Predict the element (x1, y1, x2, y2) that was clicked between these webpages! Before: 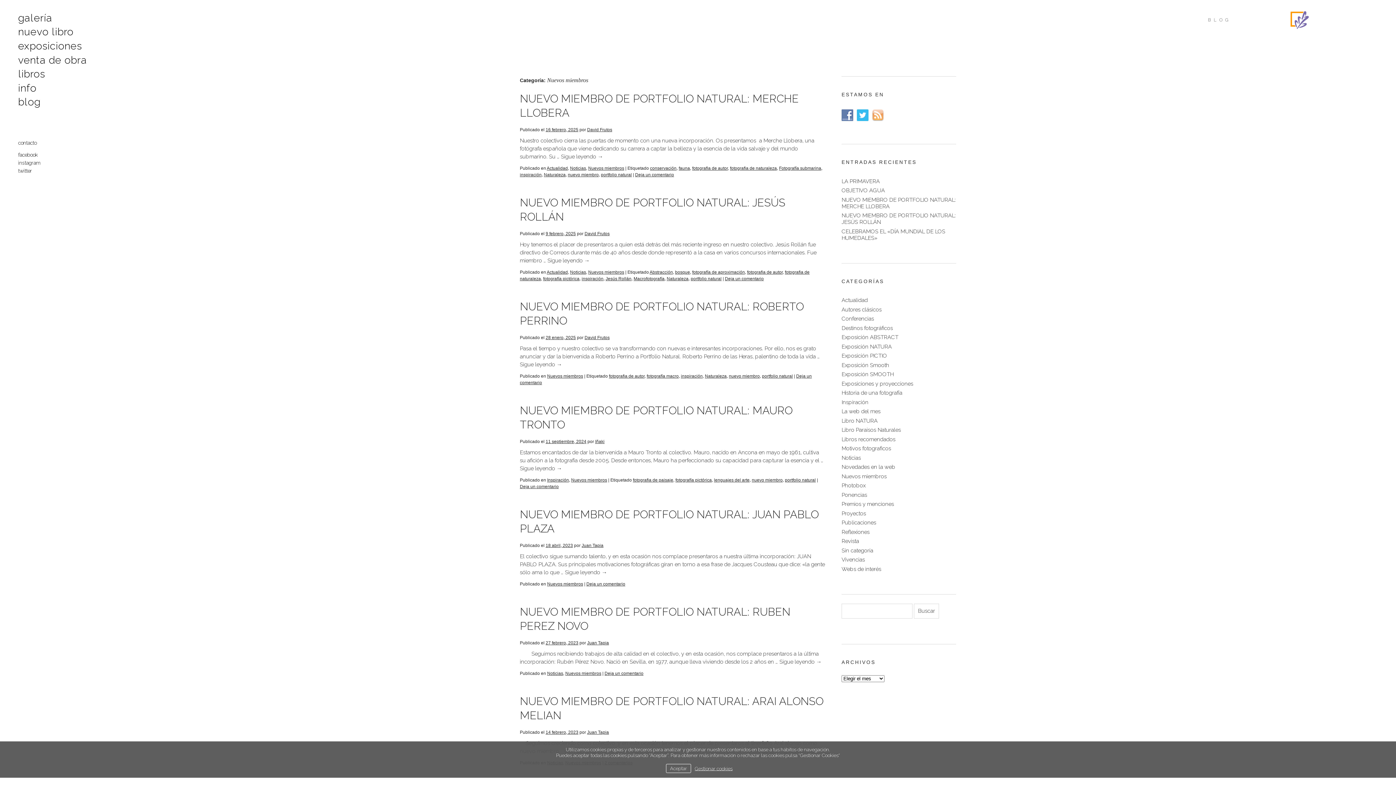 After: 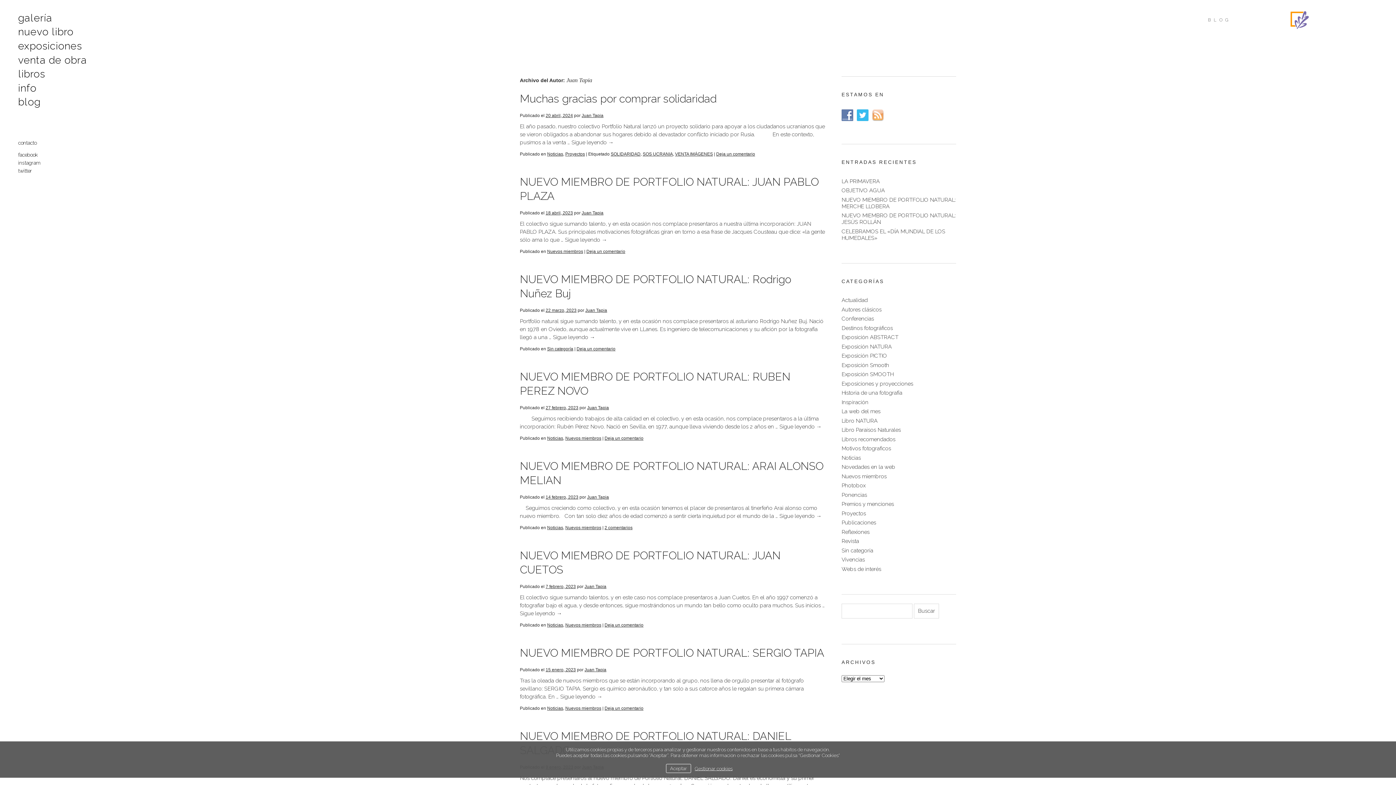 Action: bbox: (587, 730, 609, 735) label: Juan Tapia